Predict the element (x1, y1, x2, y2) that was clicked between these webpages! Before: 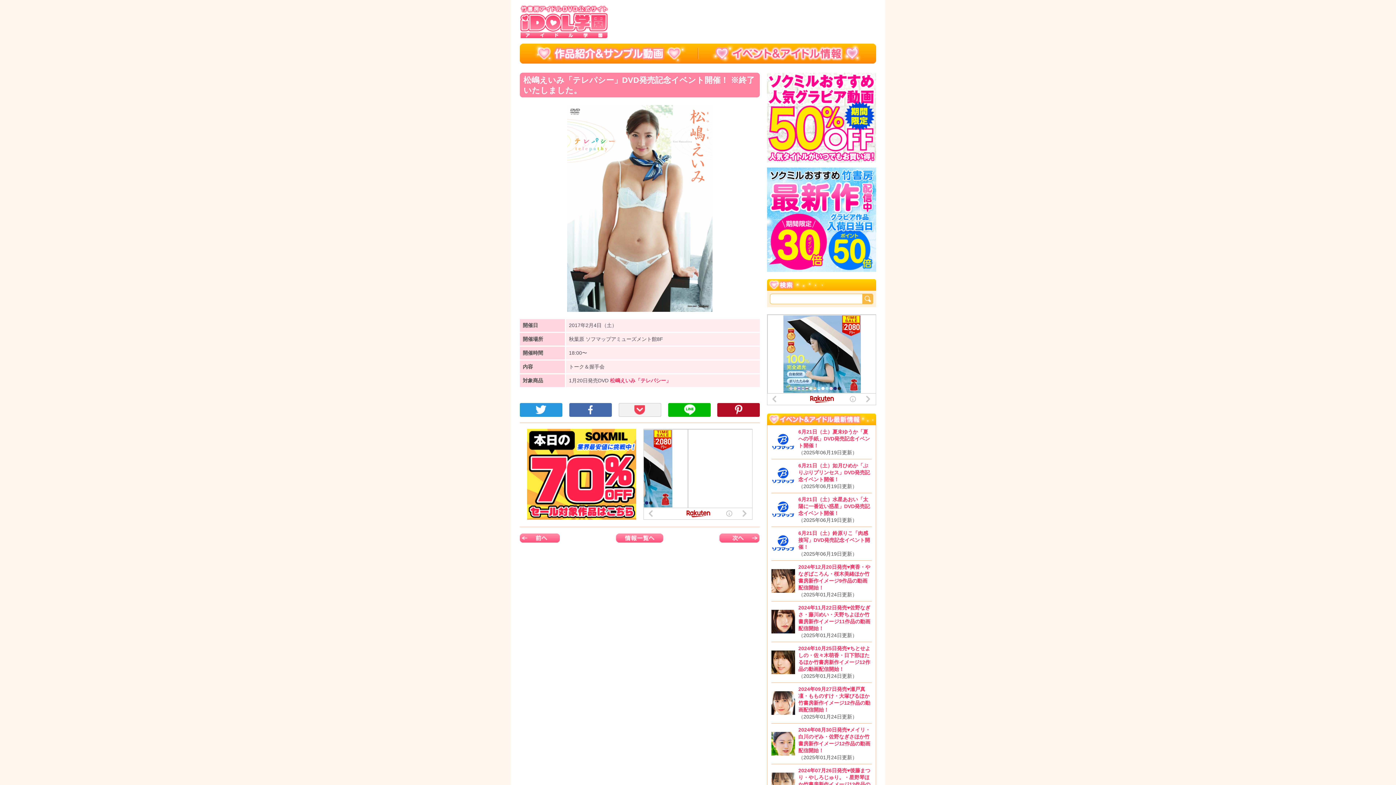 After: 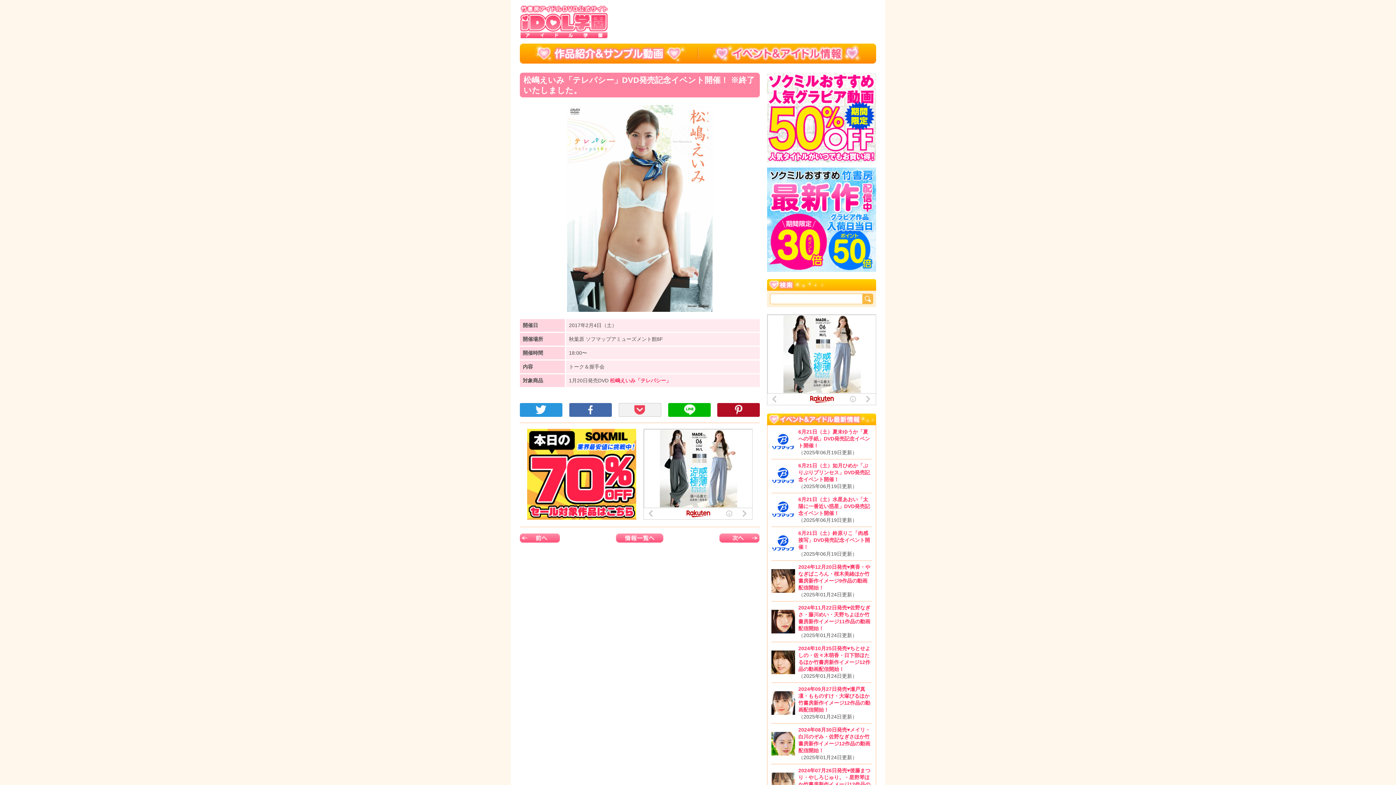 Action: bbox: (767, 155, 876, 161)